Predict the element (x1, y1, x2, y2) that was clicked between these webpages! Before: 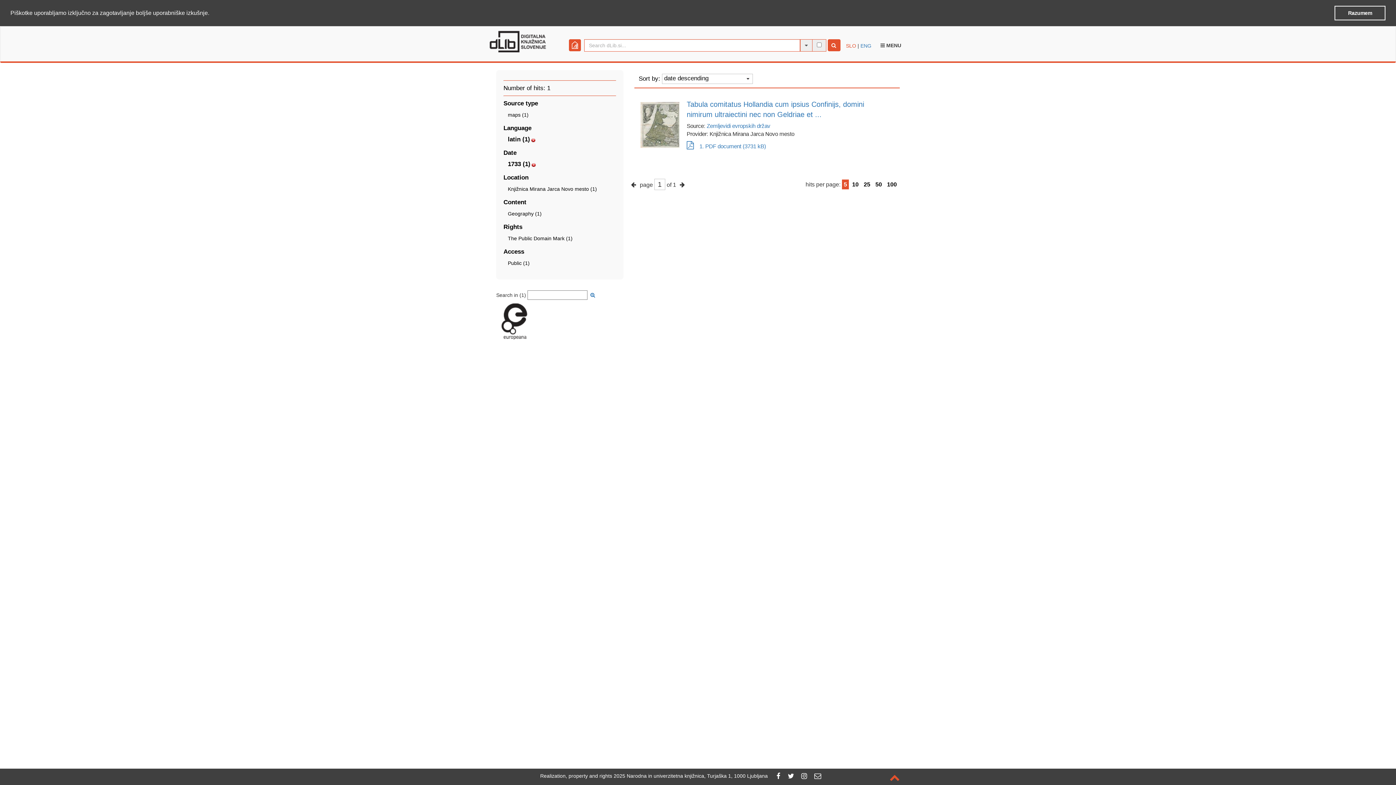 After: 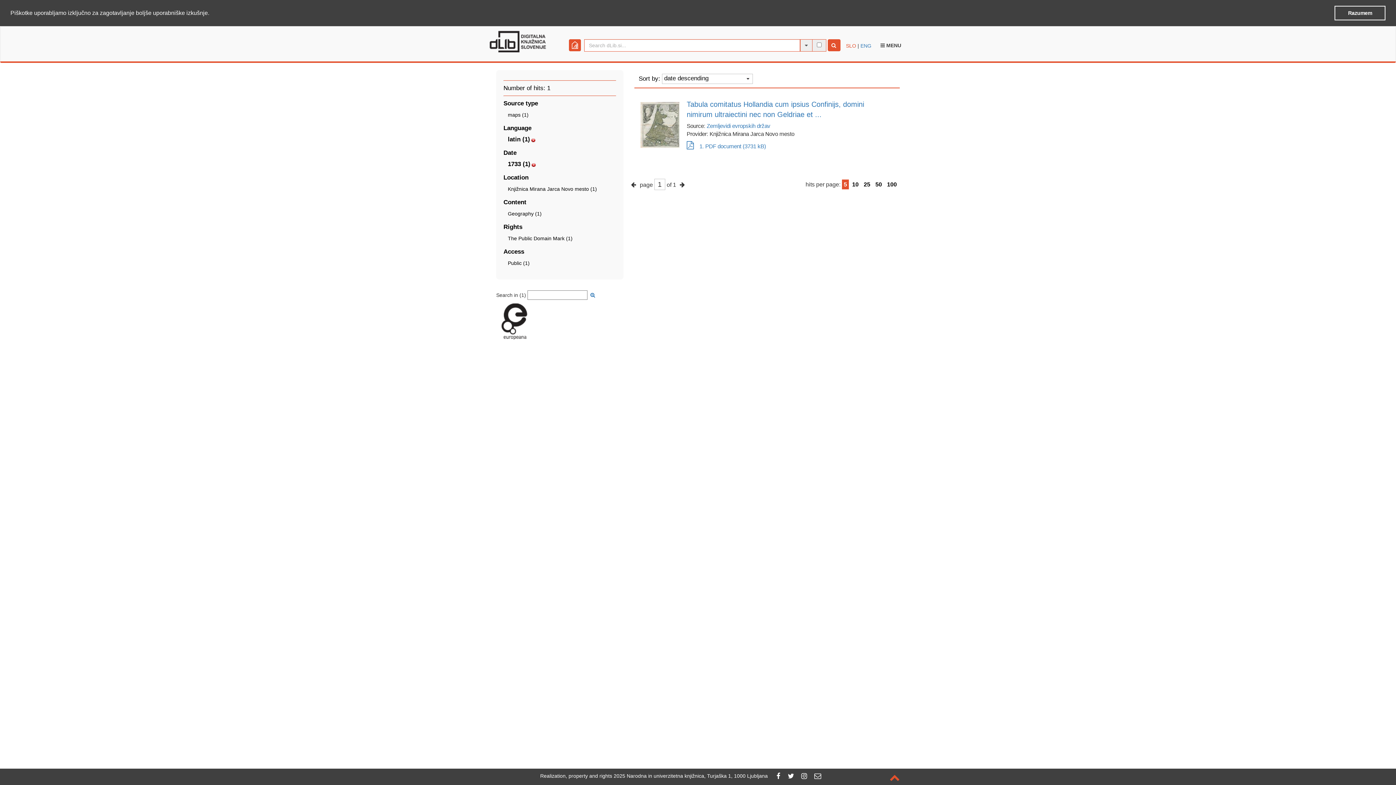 Action: label: Zemljevidi evropskih držav bbox: (706, 122, 770, 128)